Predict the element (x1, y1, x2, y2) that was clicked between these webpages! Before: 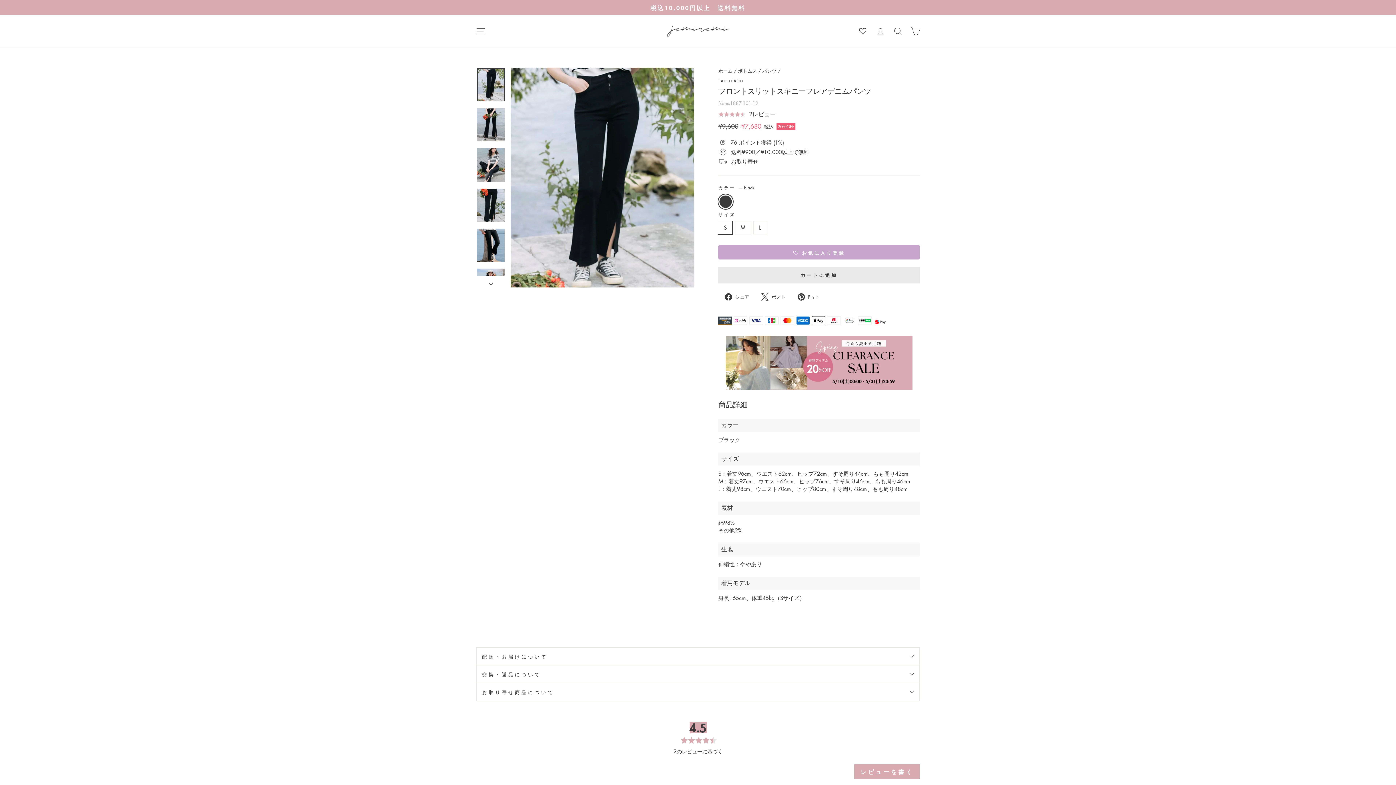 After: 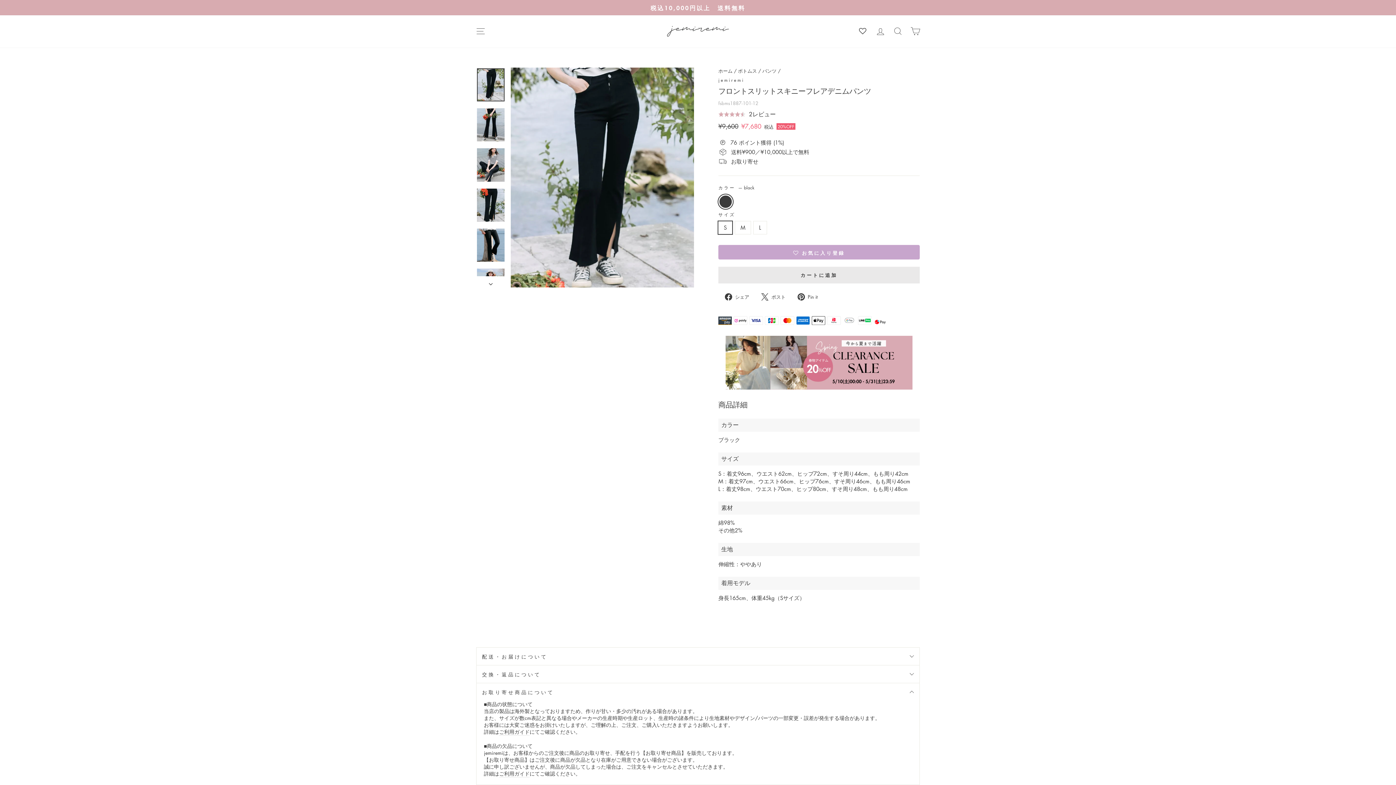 Action: bbox: (476, 683, 920, 700) label: お取り寄せ商品について